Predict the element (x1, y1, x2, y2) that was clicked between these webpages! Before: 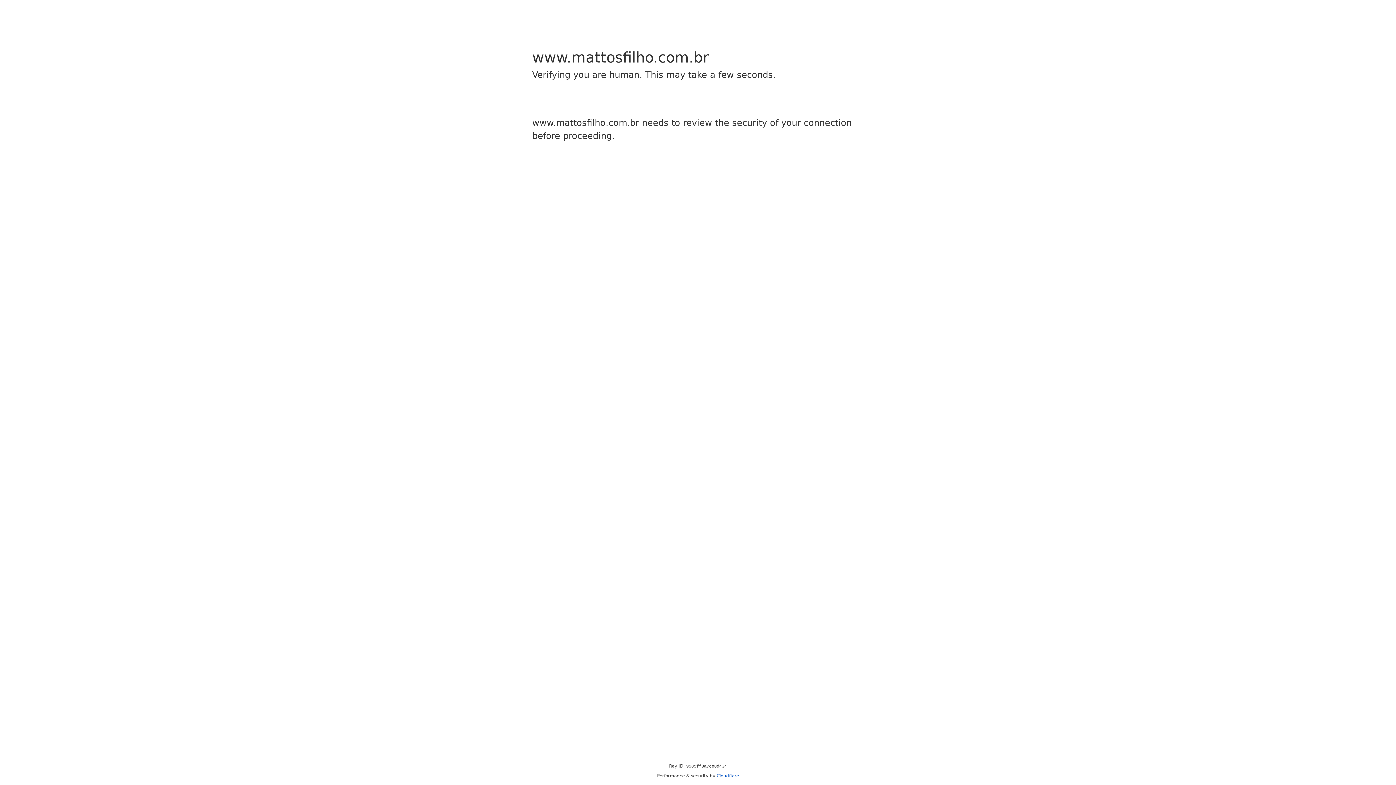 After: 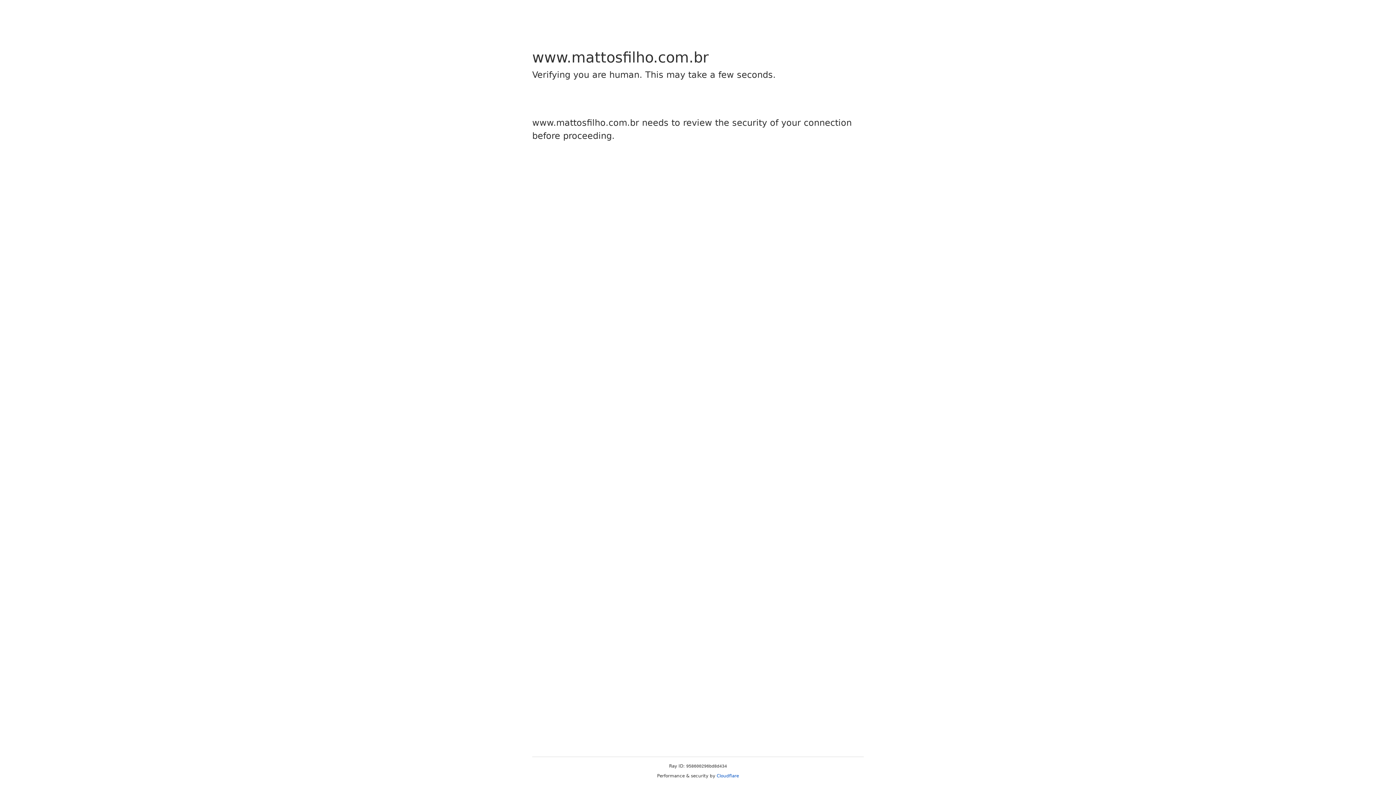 Action: label: Cloudflare bbox: (716, 773, 739, 778)